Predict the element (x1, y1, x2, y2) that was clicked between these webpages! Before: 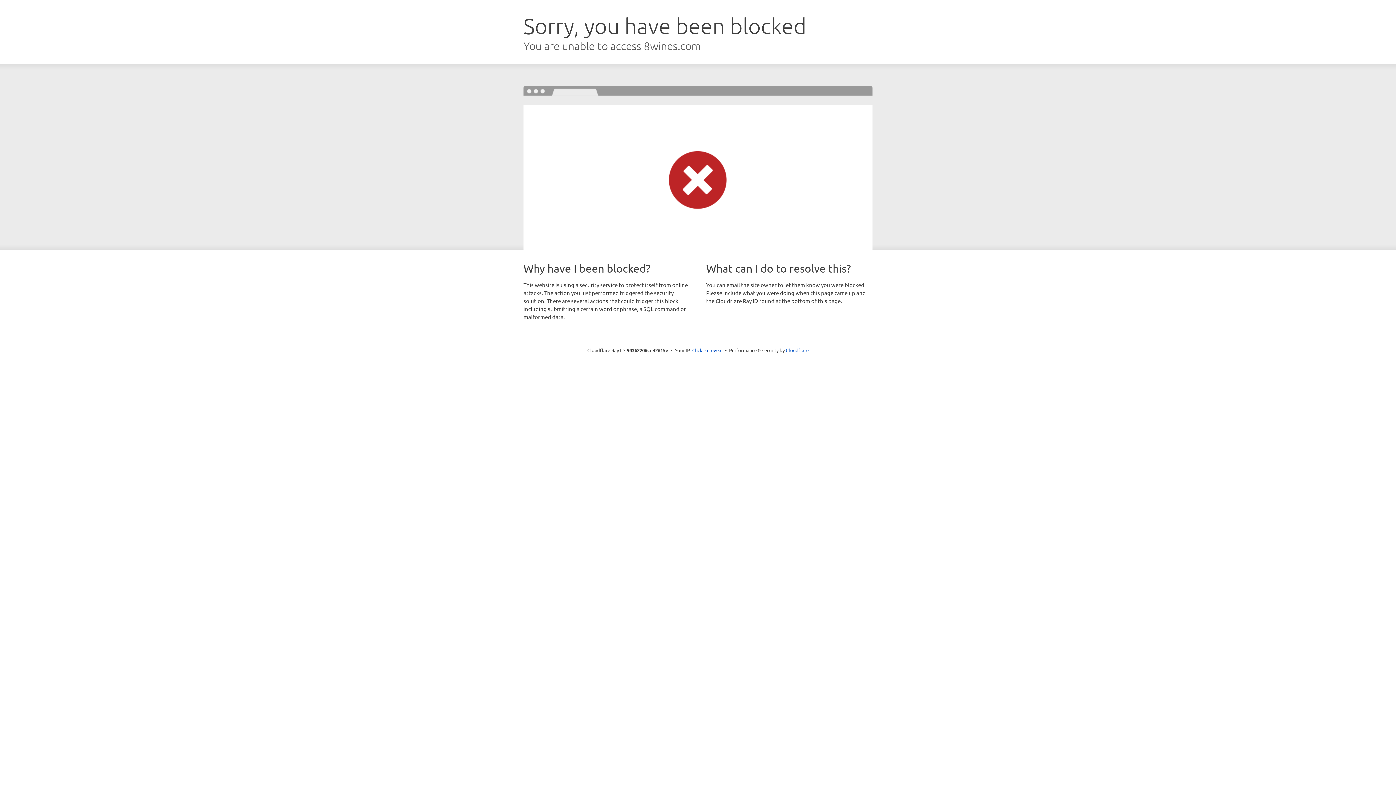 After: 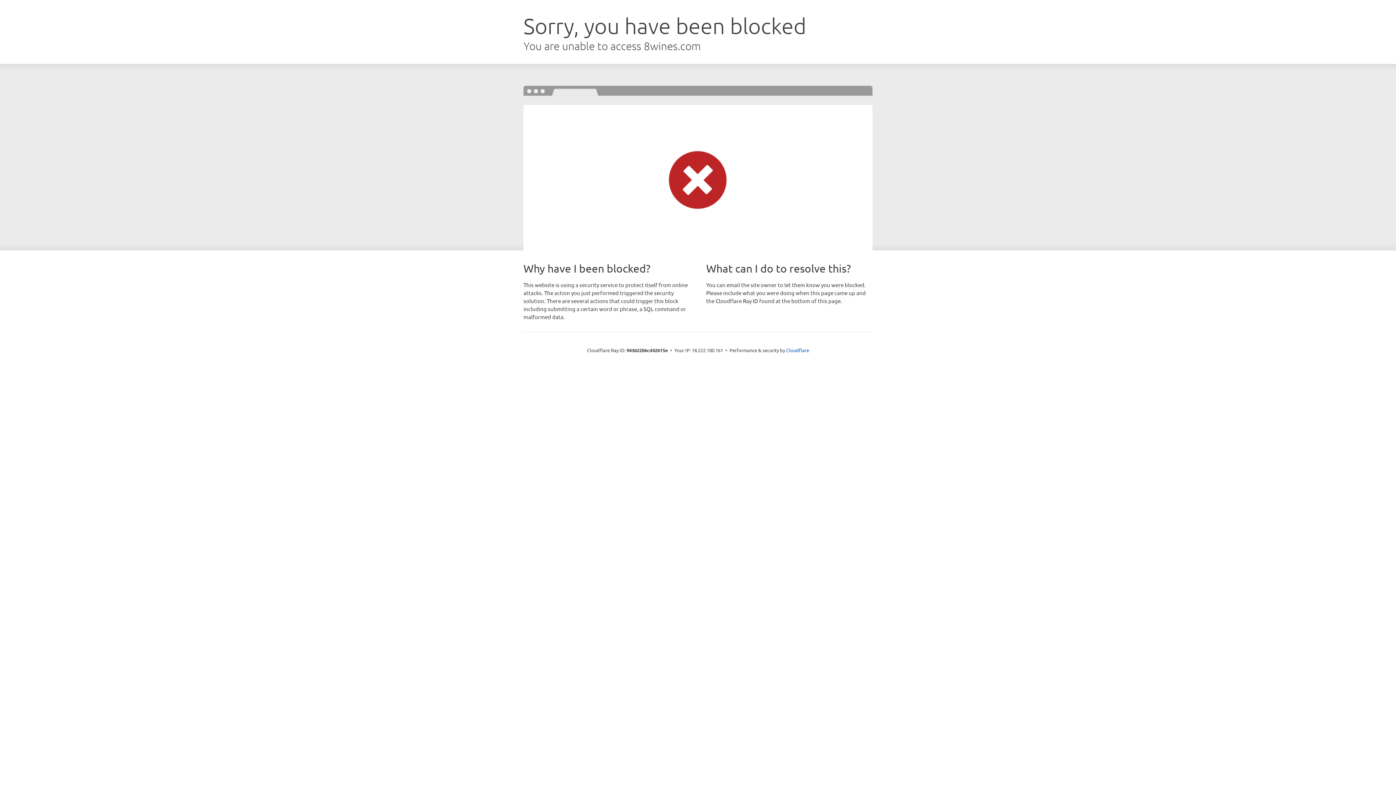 Action: label: Click to reveal bbox: (692, 346, 722, 353)